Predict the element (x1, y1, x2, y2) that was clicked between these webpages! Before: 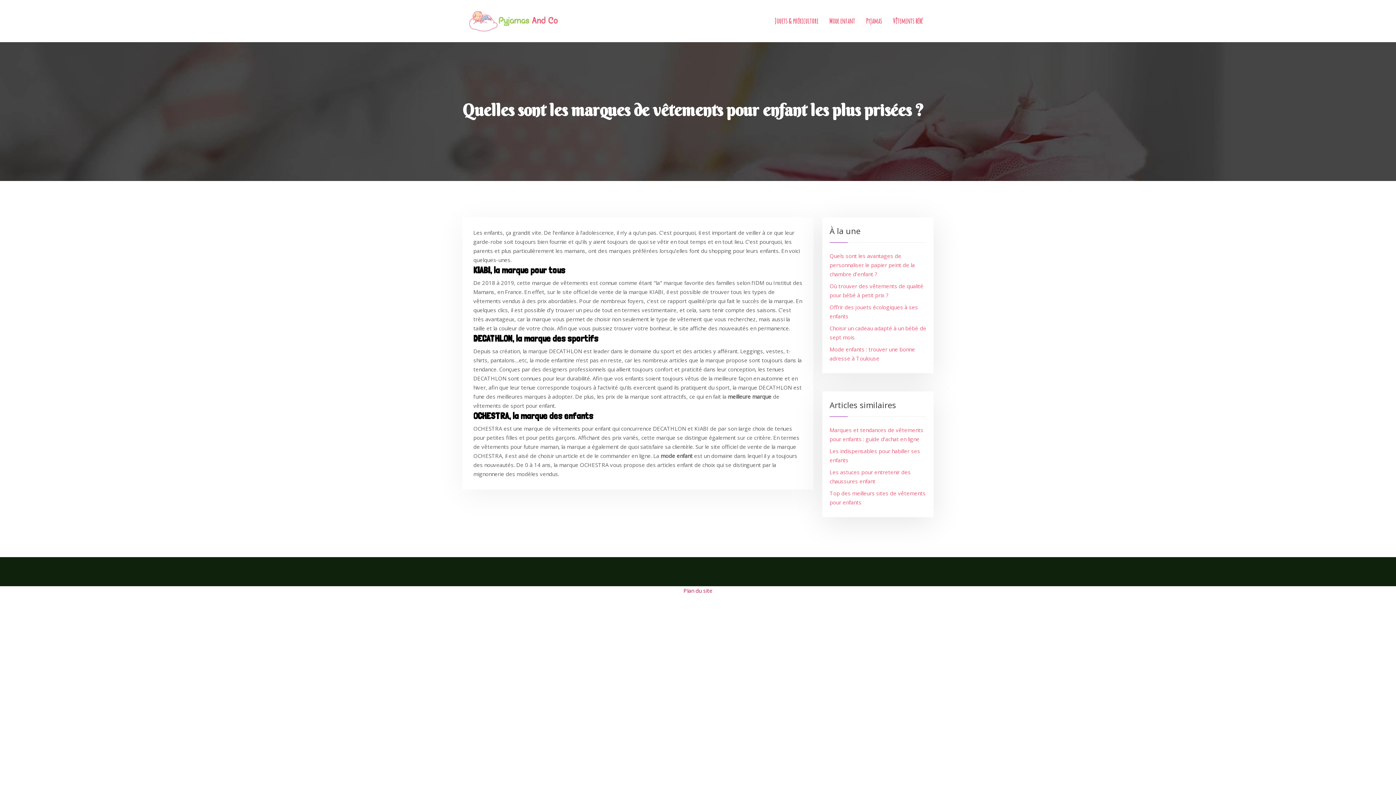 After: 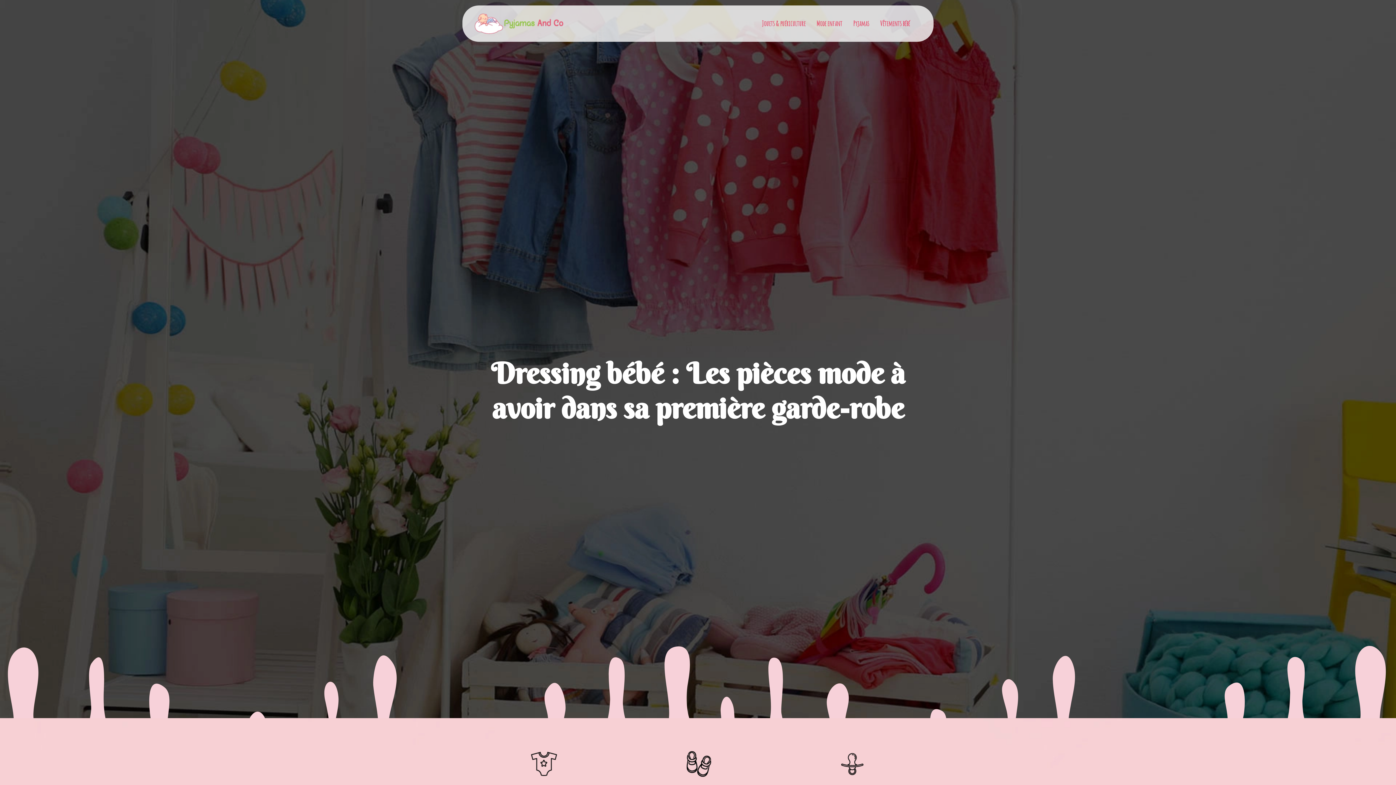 Action: bbox: (468, 8, 558, 33)